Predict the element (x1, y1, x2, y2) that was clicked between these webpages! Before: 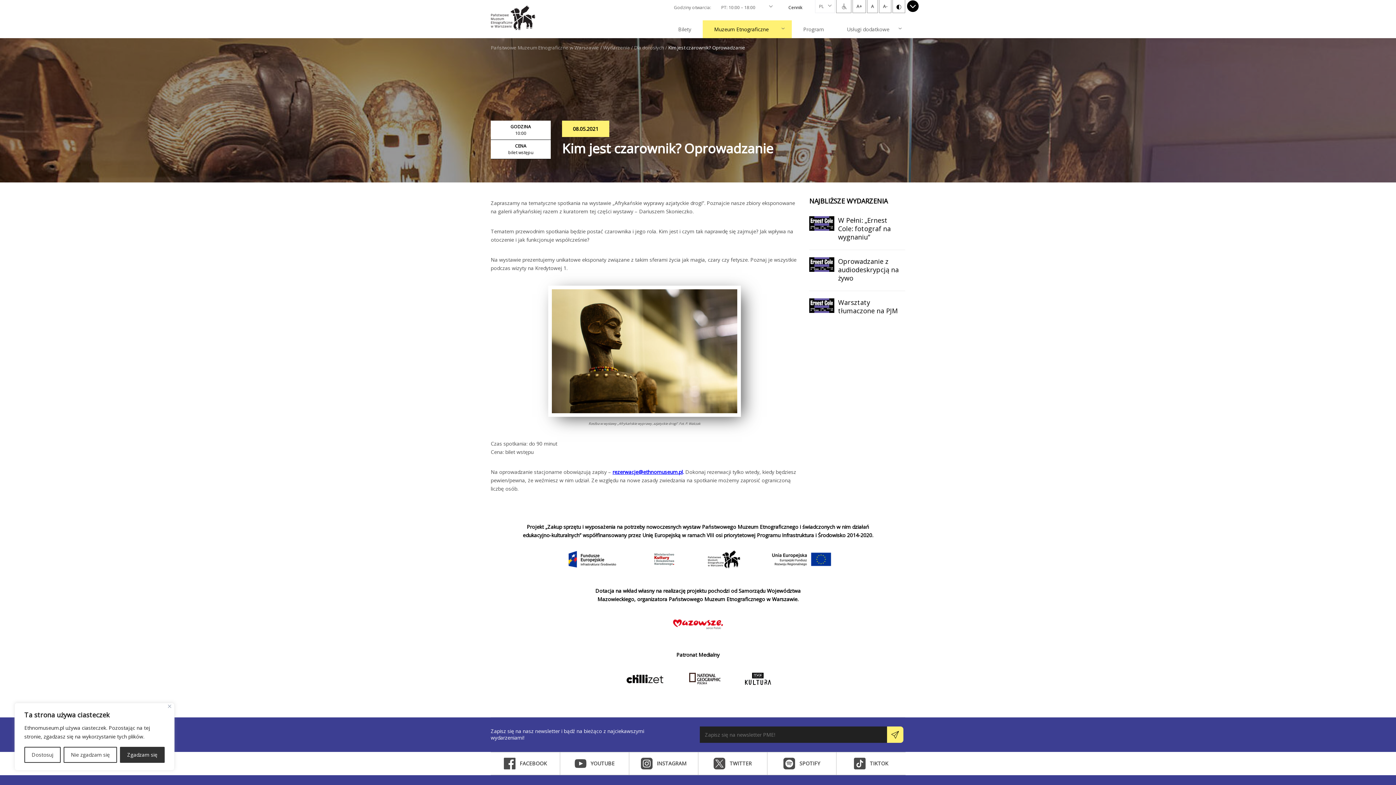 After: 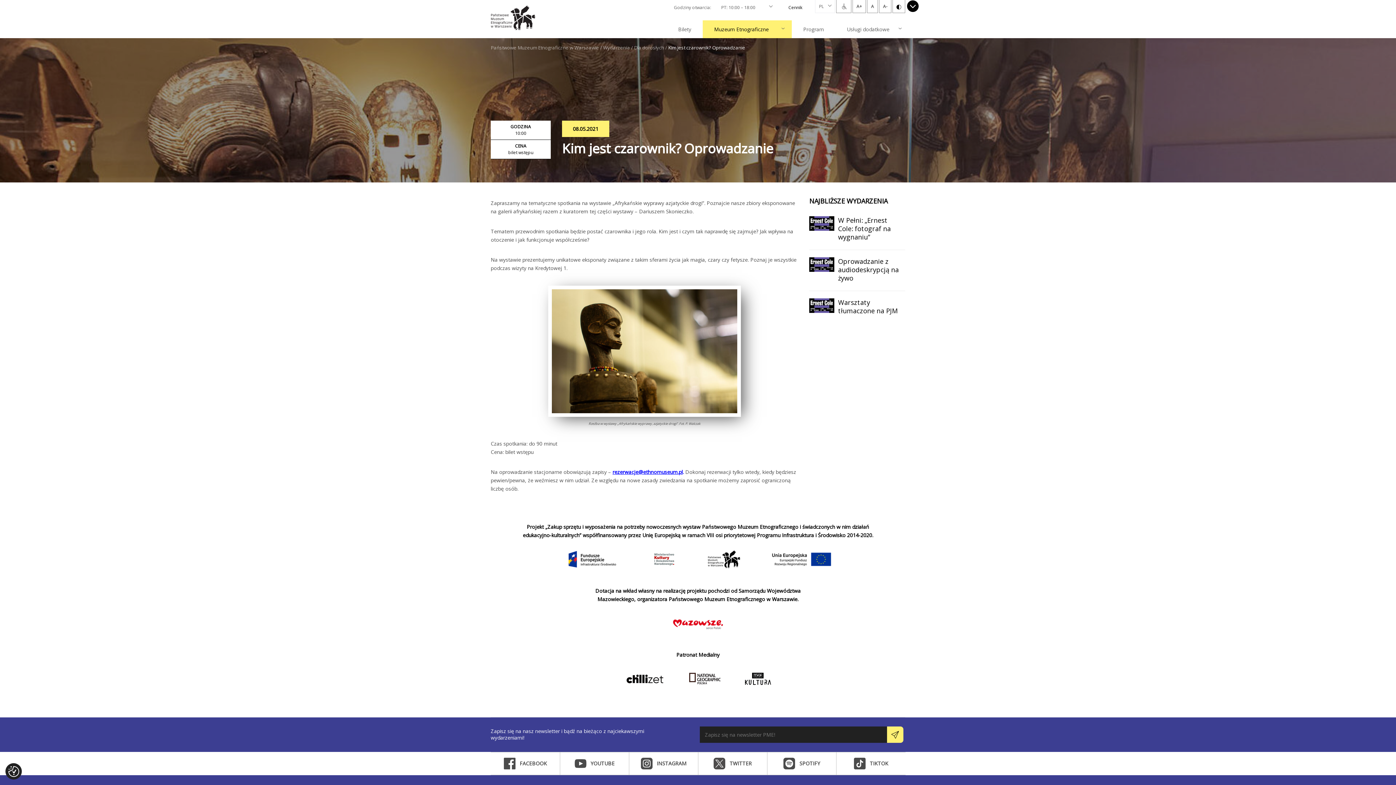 Action: bbox: (63, 747, 117, 763) label: Nie zgadzam się